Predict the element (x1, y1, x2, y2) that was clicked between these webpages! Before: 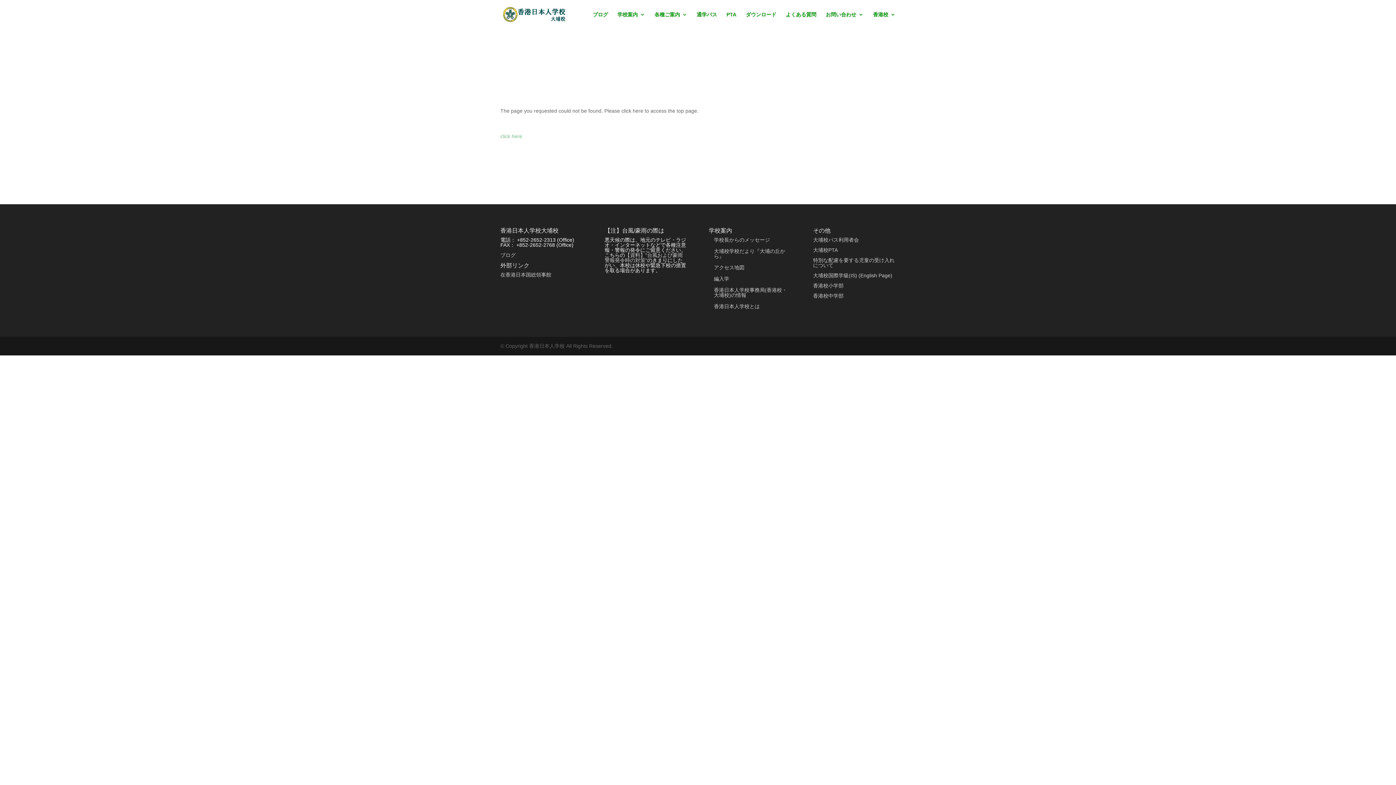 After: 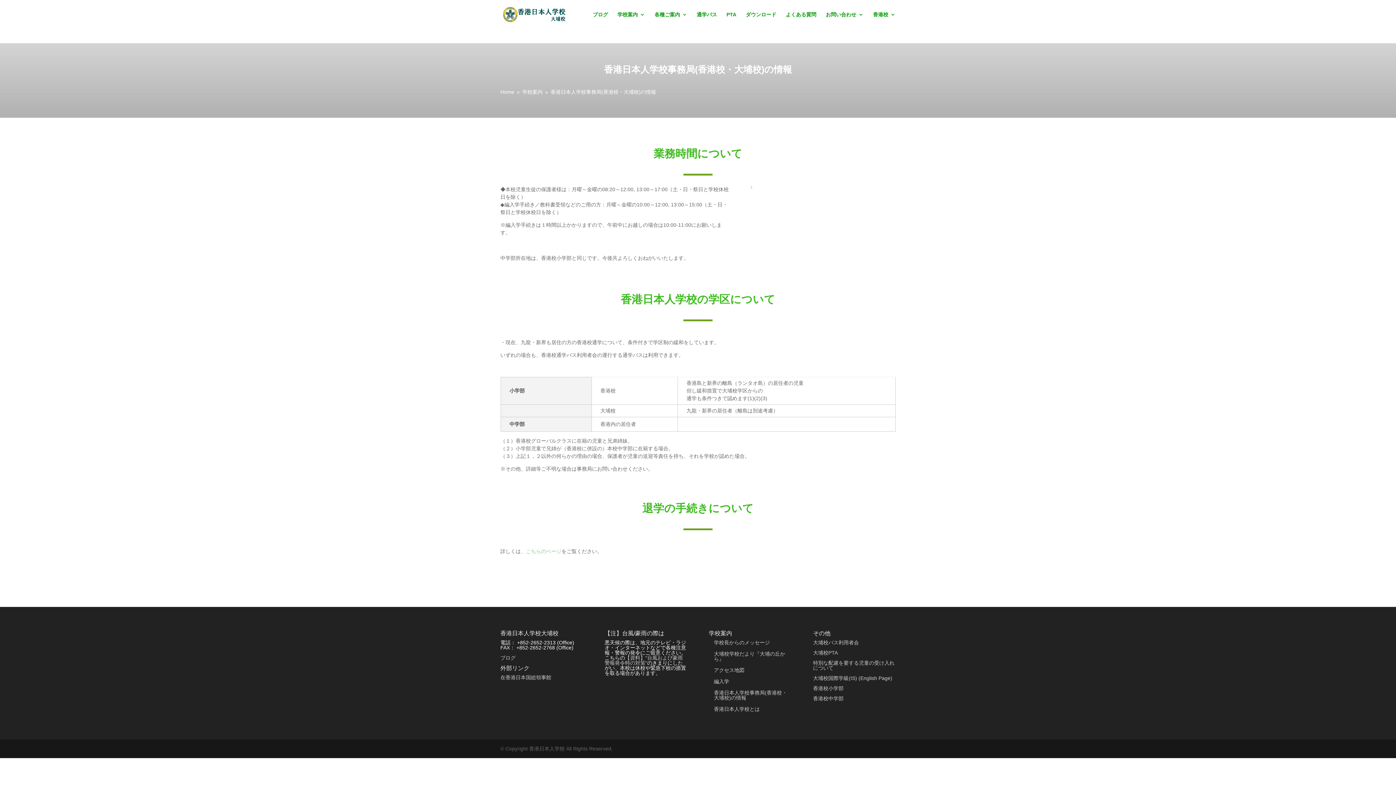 Action: label: 香港日本人学校事務局(香港校・大埔校)の情報 bbox: (714, 287, 787, 298)